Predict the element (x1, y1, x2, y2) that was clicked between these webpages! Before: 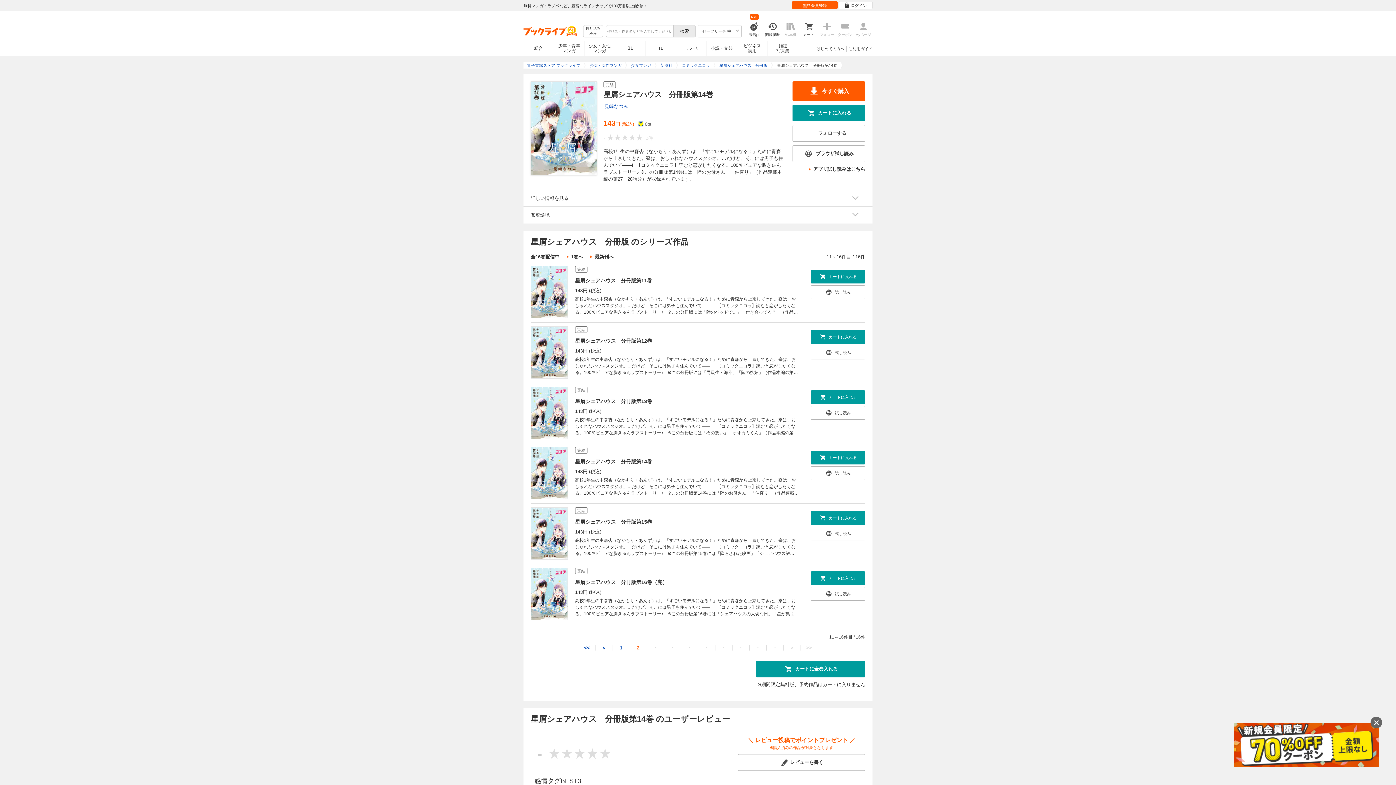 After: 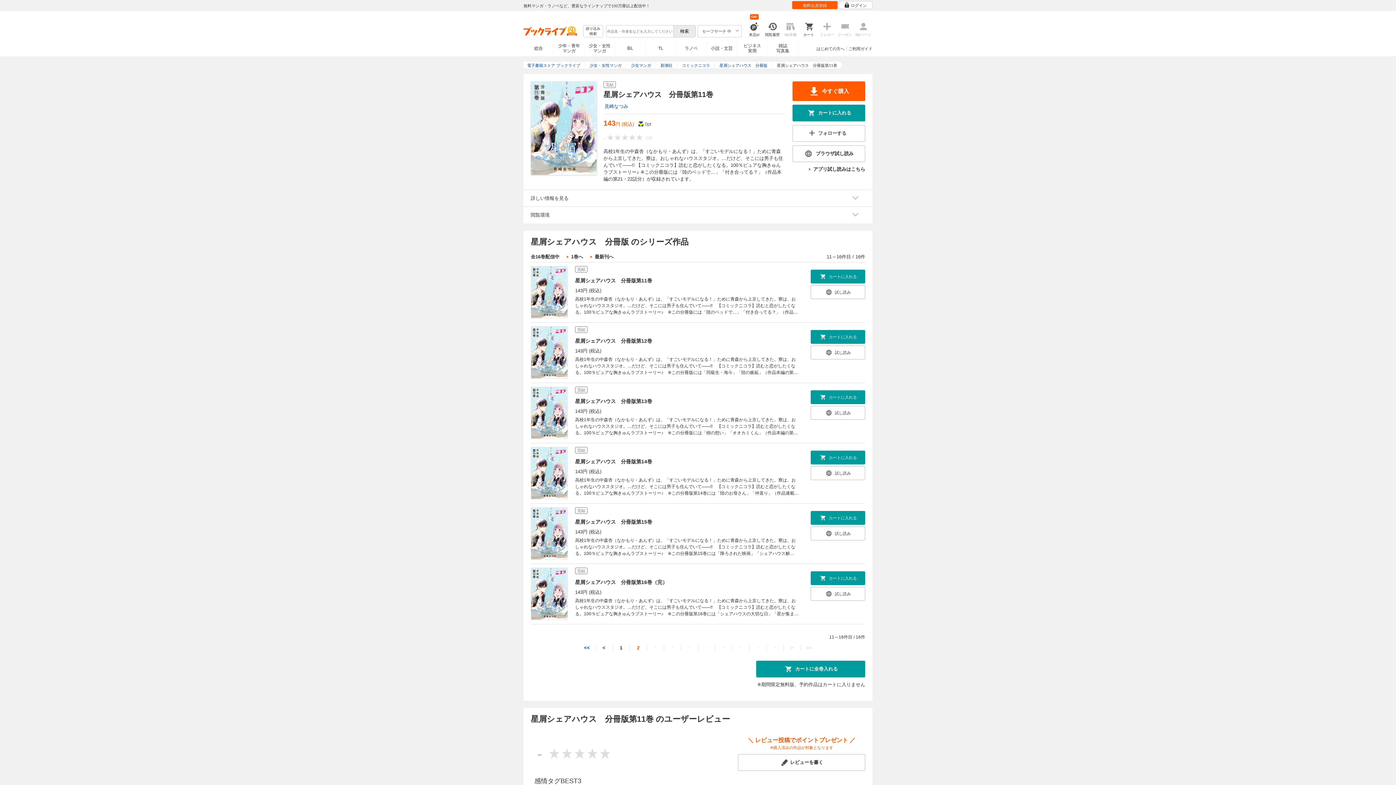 Action: bbox: (530, 266, 568, 272)